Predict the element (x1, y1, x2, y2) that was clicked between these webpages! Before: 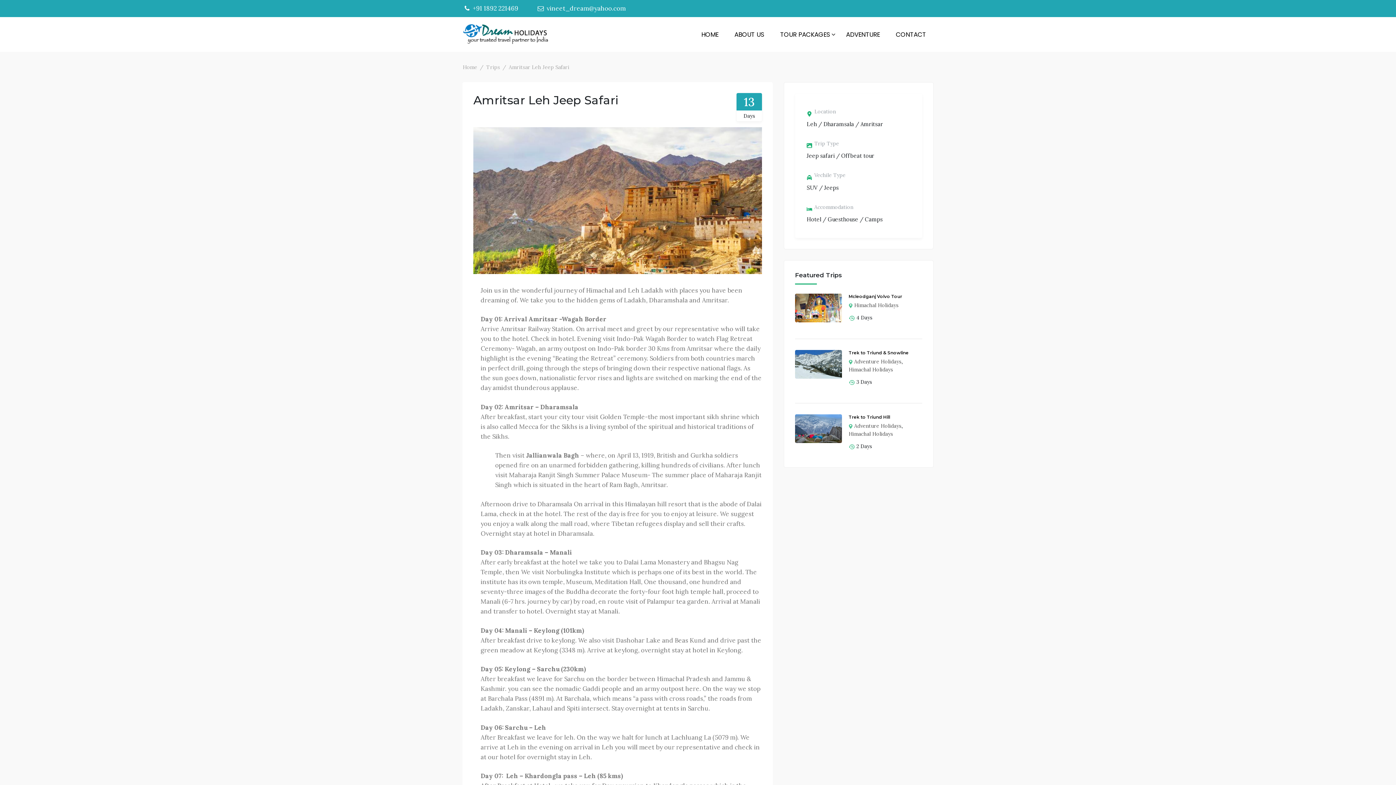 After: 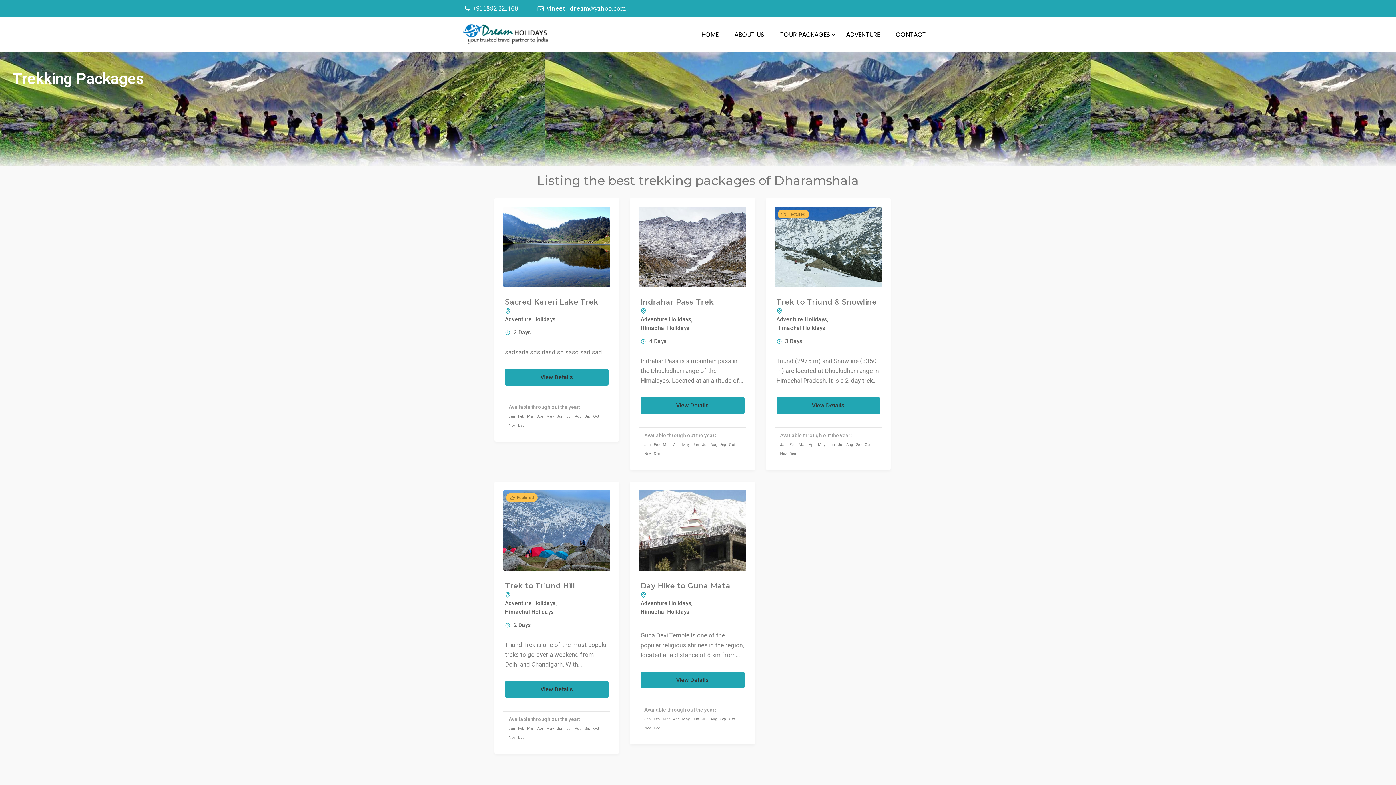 Action: bbox: (854, 422, 901, 430) label: Adventure Holidays